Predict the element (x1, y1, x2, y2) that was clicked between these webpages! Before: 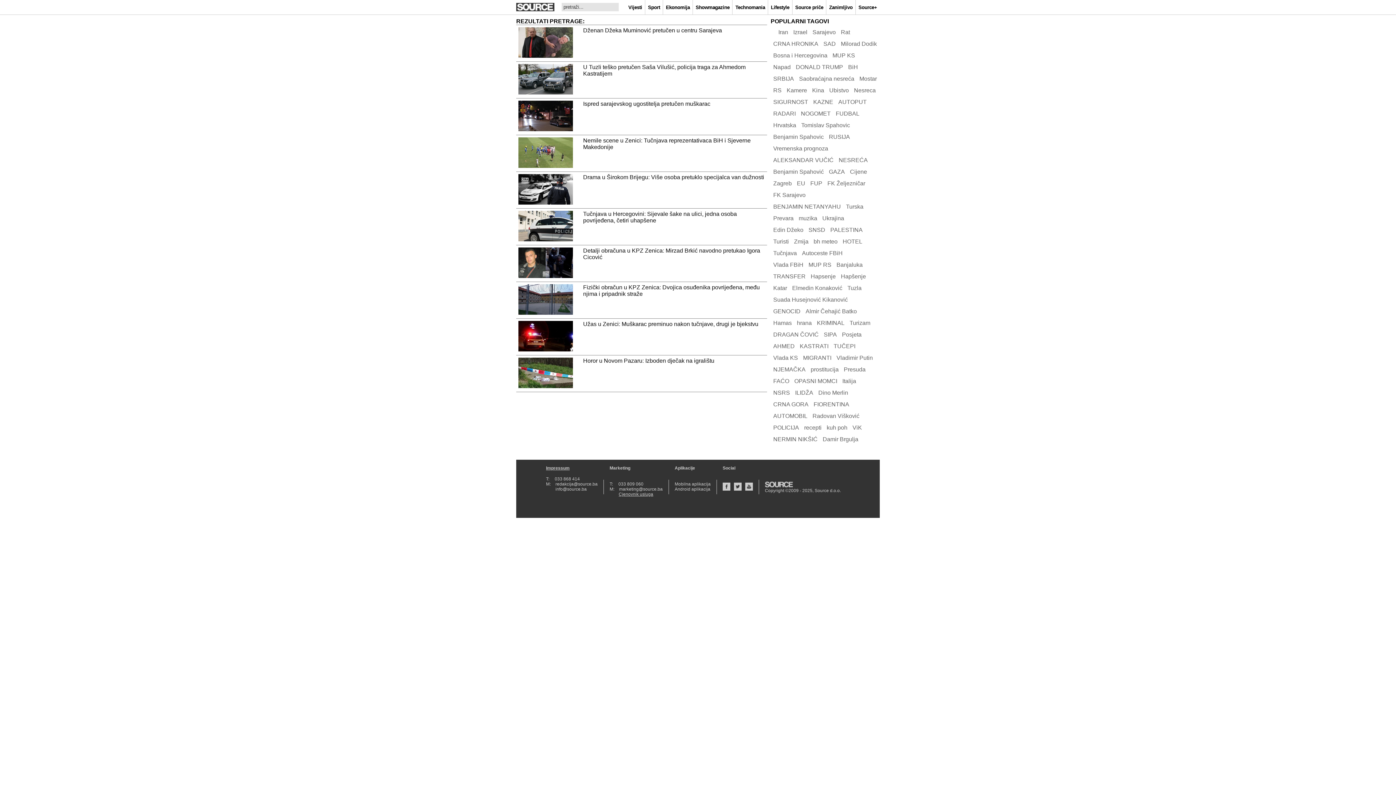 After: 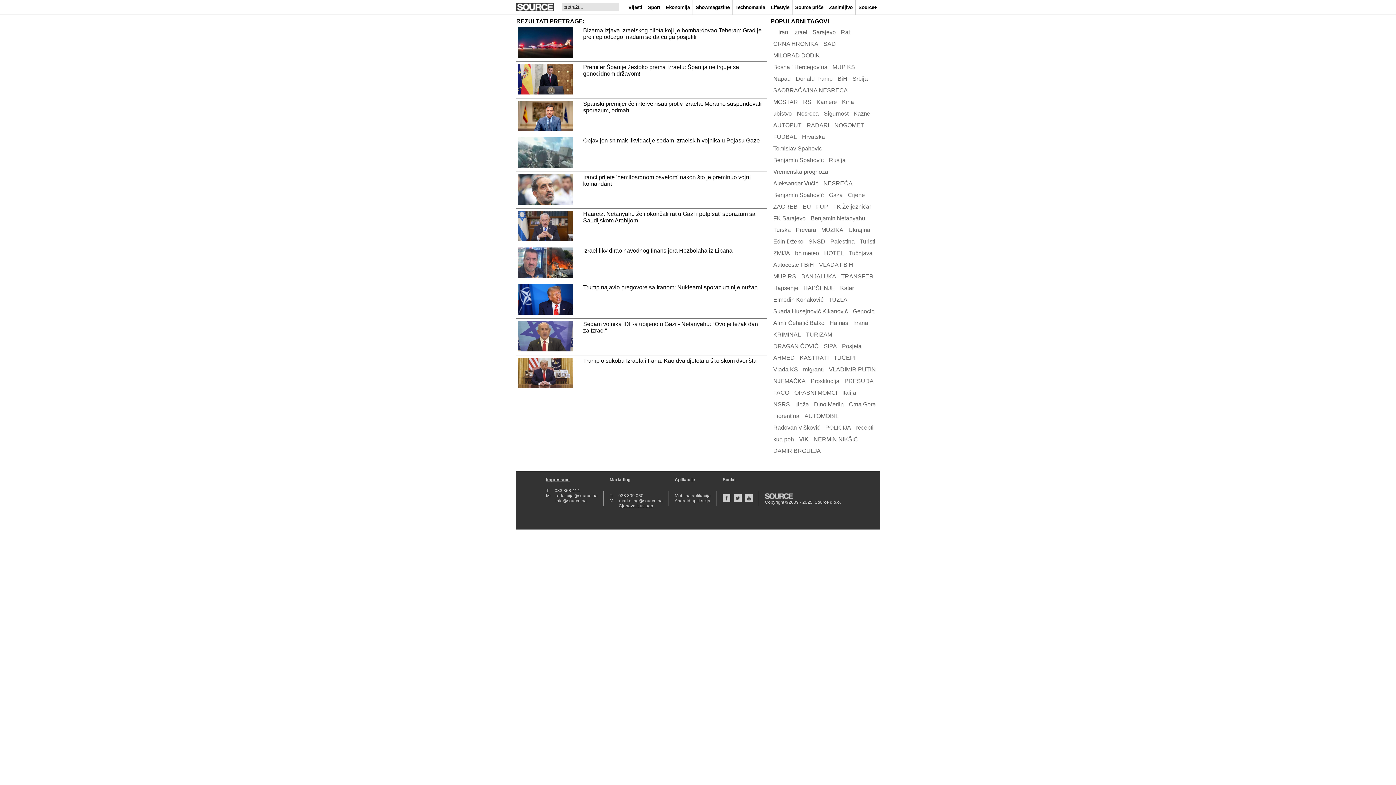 Action: bbox: (792, 28, 808, 36) label: Izrael